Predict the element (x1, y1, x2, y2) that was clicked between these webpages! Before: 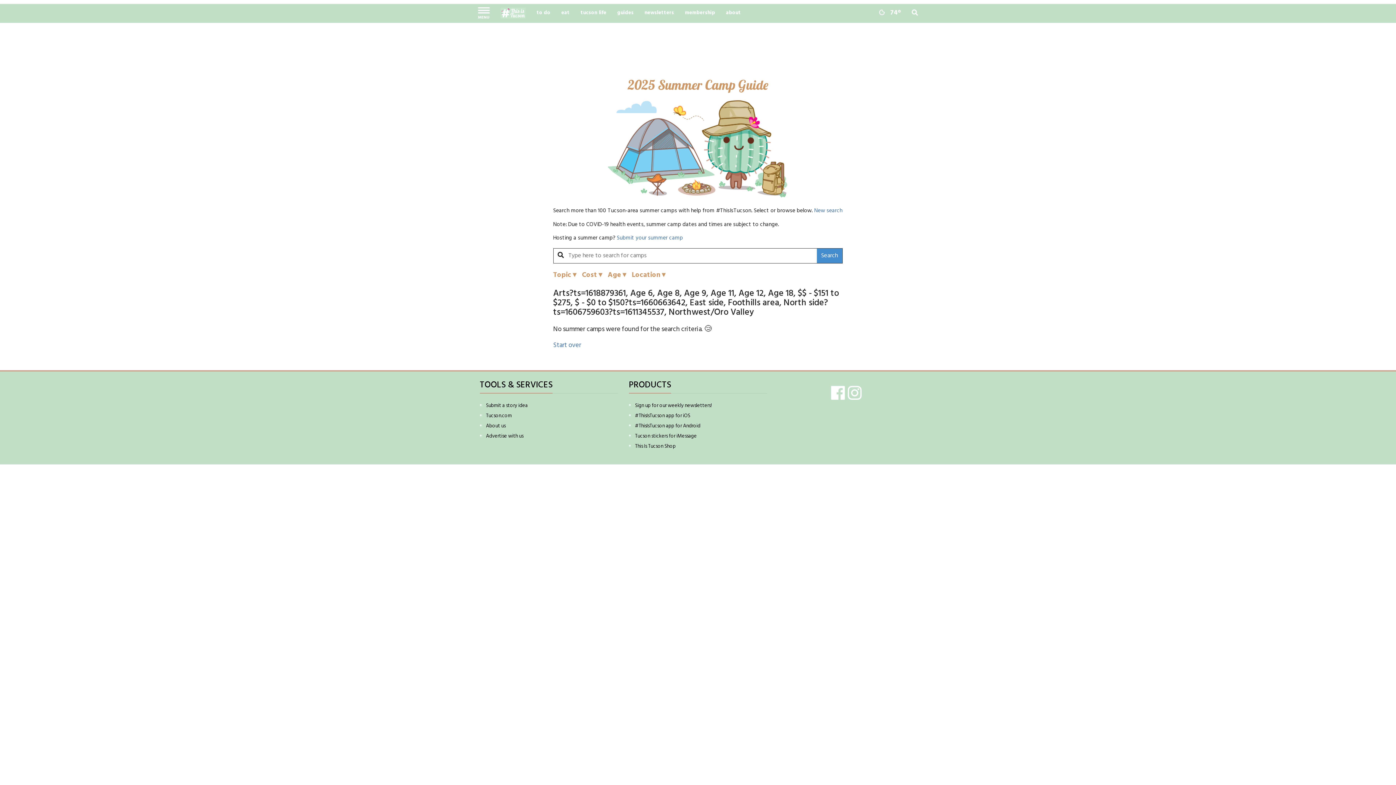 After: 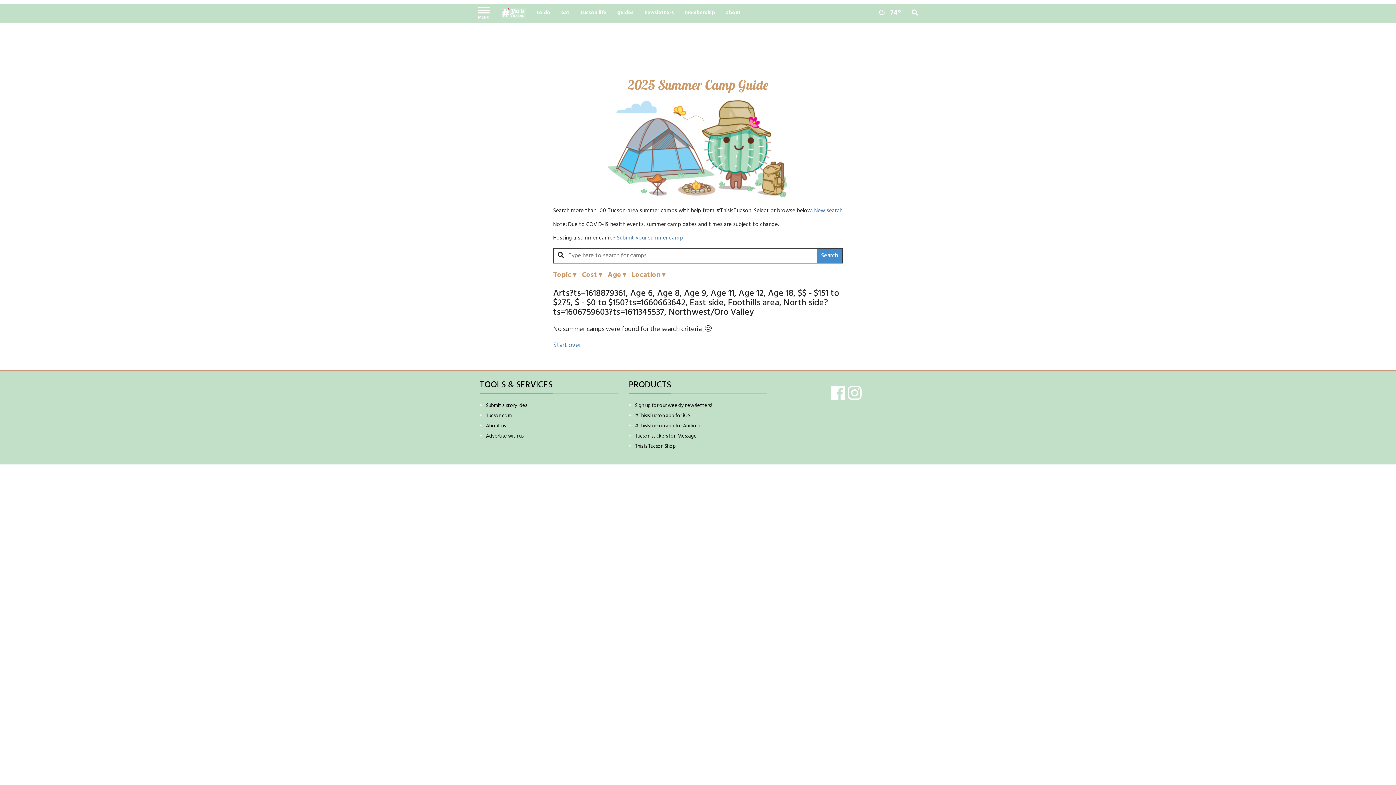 Action: bbox: (848, 390, 863, 398)